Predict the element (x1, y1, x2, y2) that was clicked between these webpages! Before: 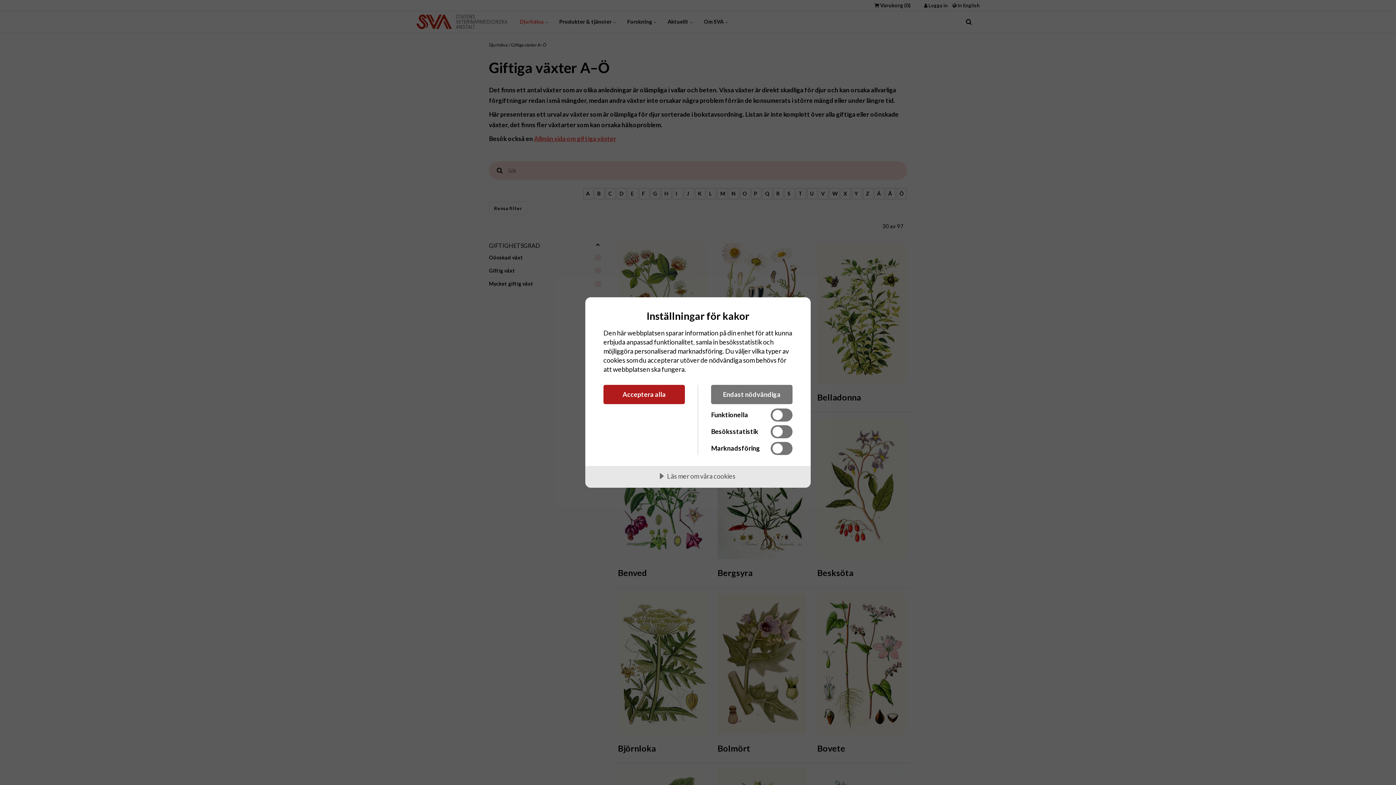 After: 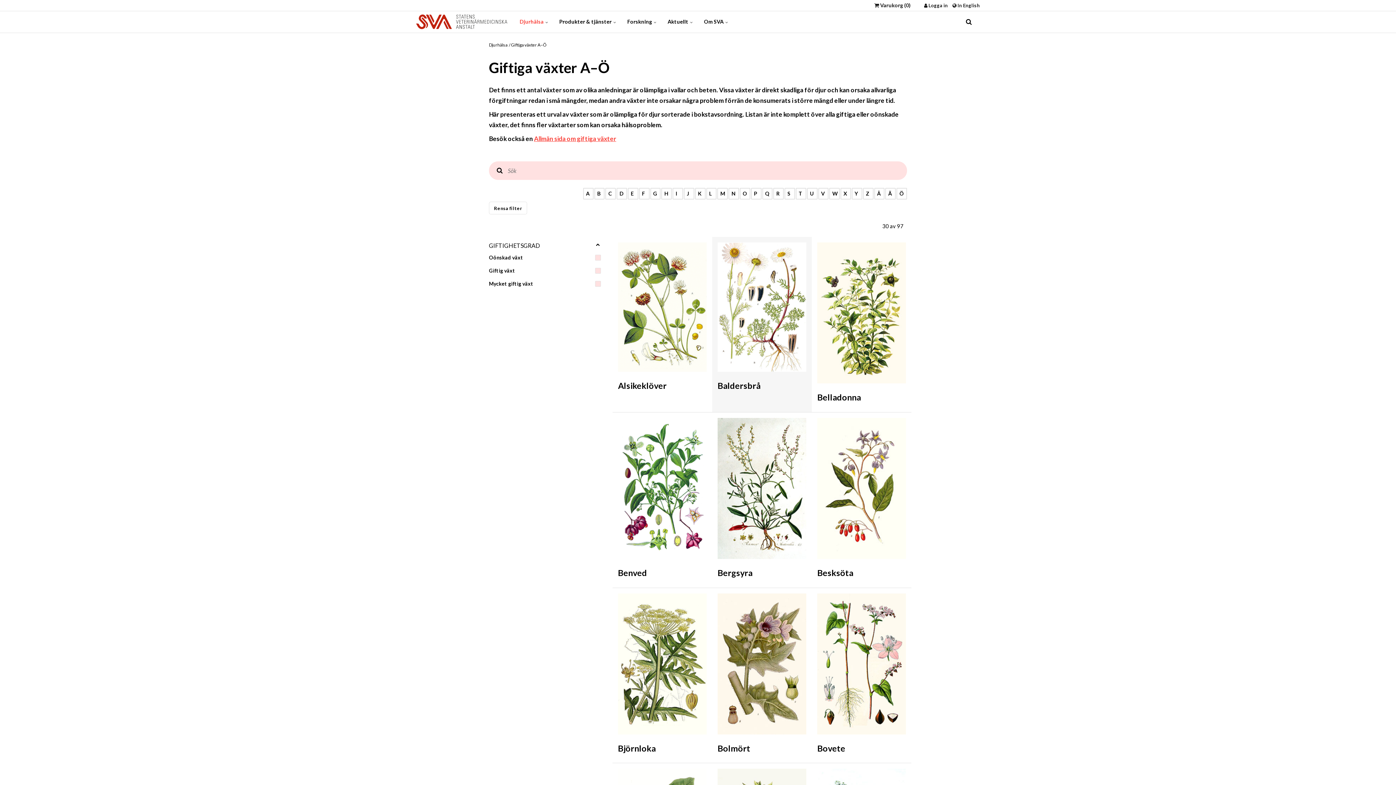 Action: label: Endast nödvändiga bbox: (711, 385, 792, 404)